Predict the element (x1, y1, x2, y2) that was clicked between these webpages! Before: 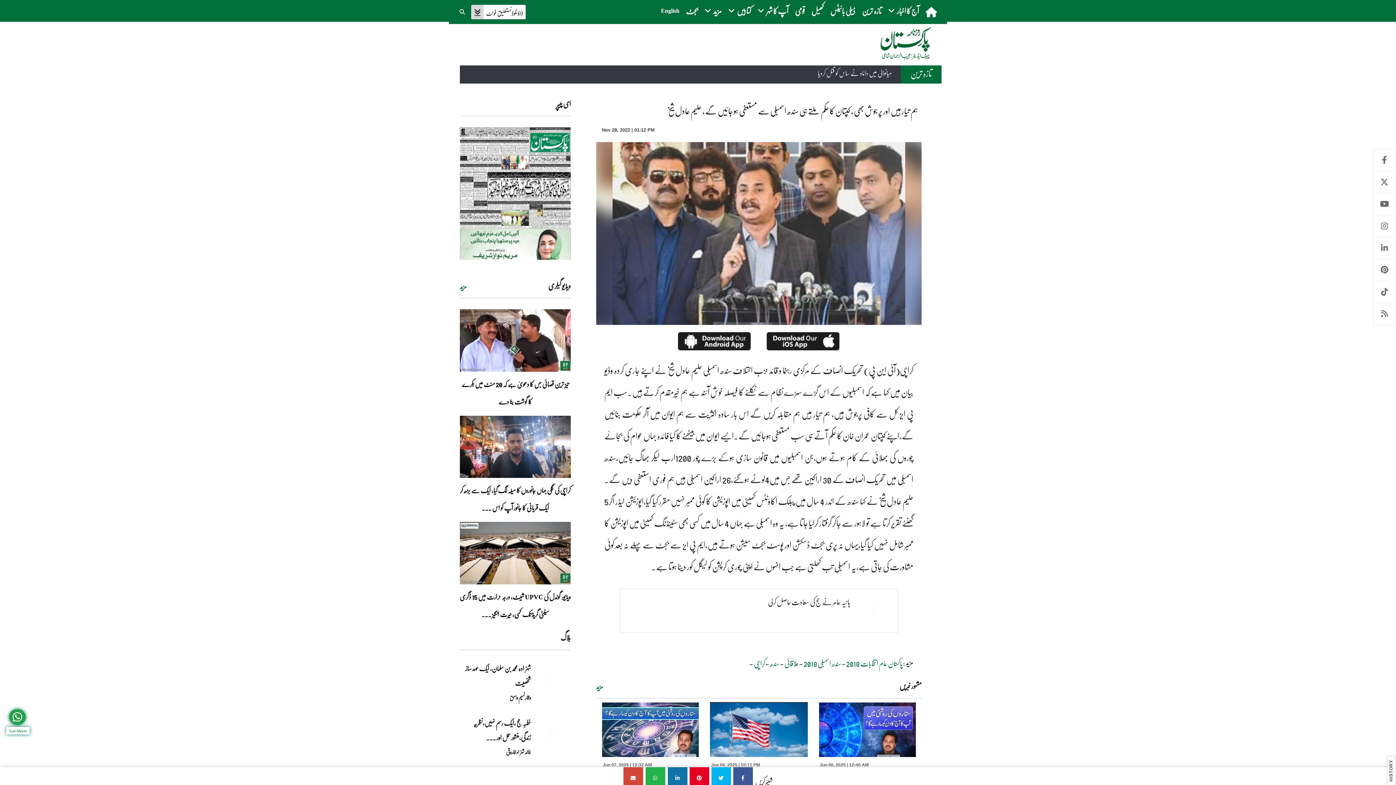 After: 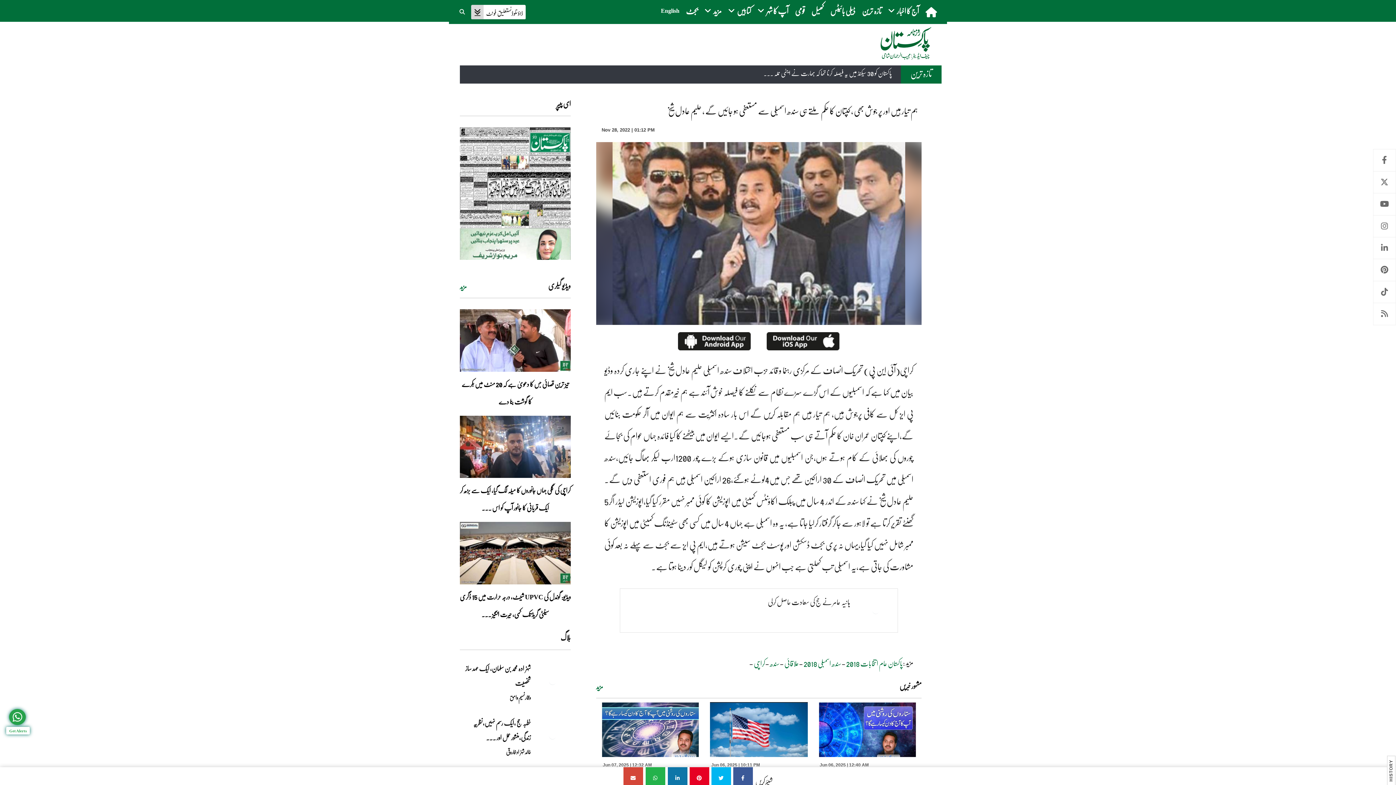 Action: label:  ہم تیار ہیں اور پر جوش بھی ، کپتان کا حکم ملتے ہی سندھ اسمبلی سے مستعفی ہو جائیں گے ، حلیم عادل شیخ  bbox: (645, 767, 665, 785)